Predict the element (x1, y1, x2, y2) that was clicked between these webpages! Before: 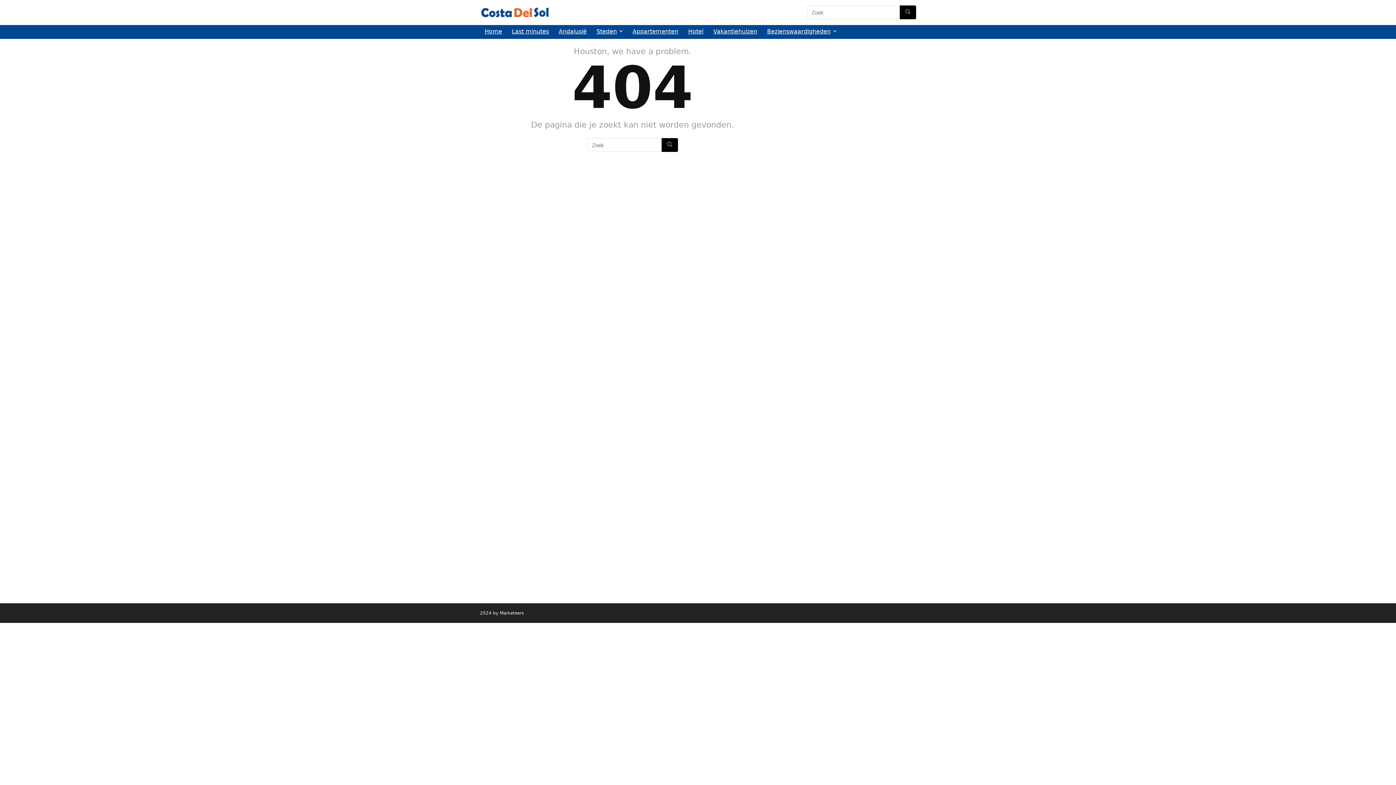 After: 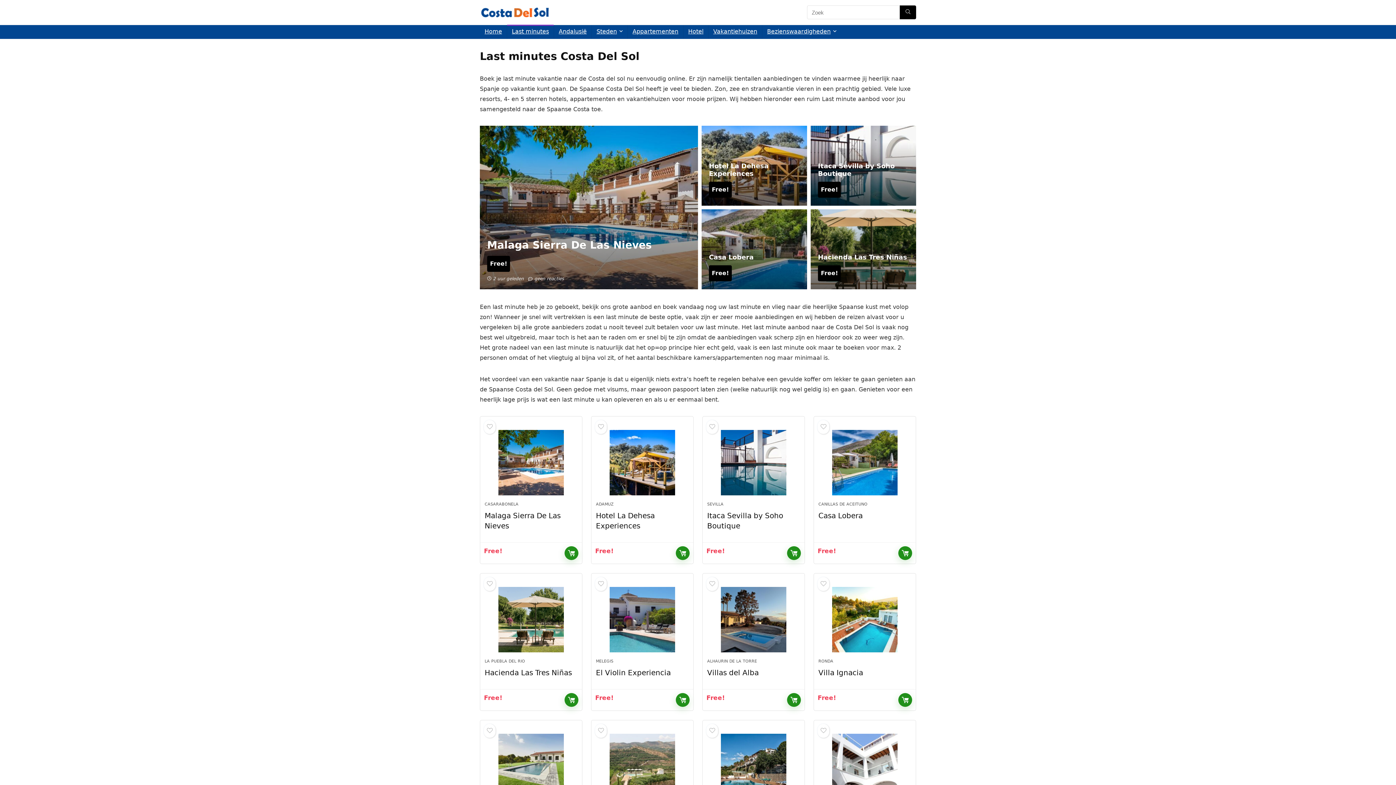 Action: bbox: (507, 25, 553, 38) label: Last minutes